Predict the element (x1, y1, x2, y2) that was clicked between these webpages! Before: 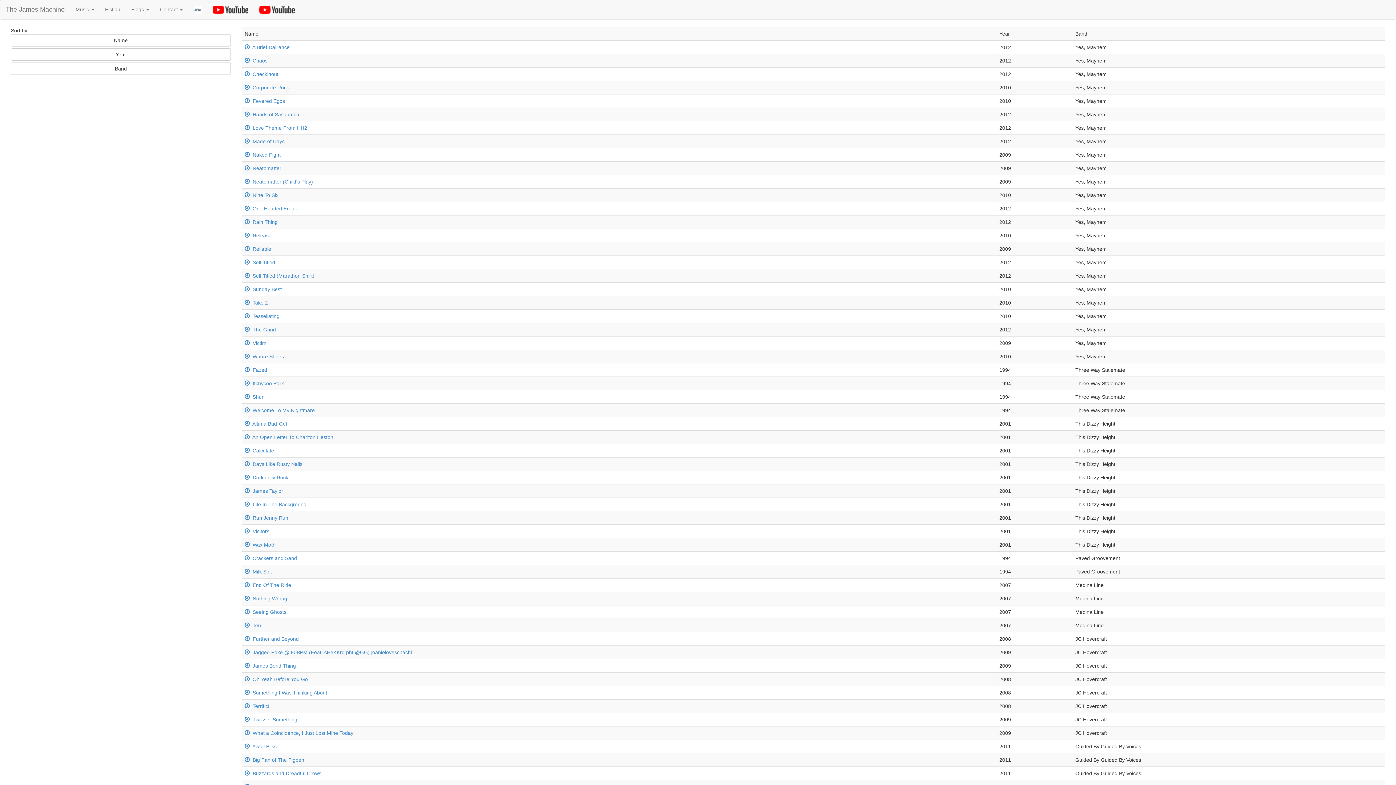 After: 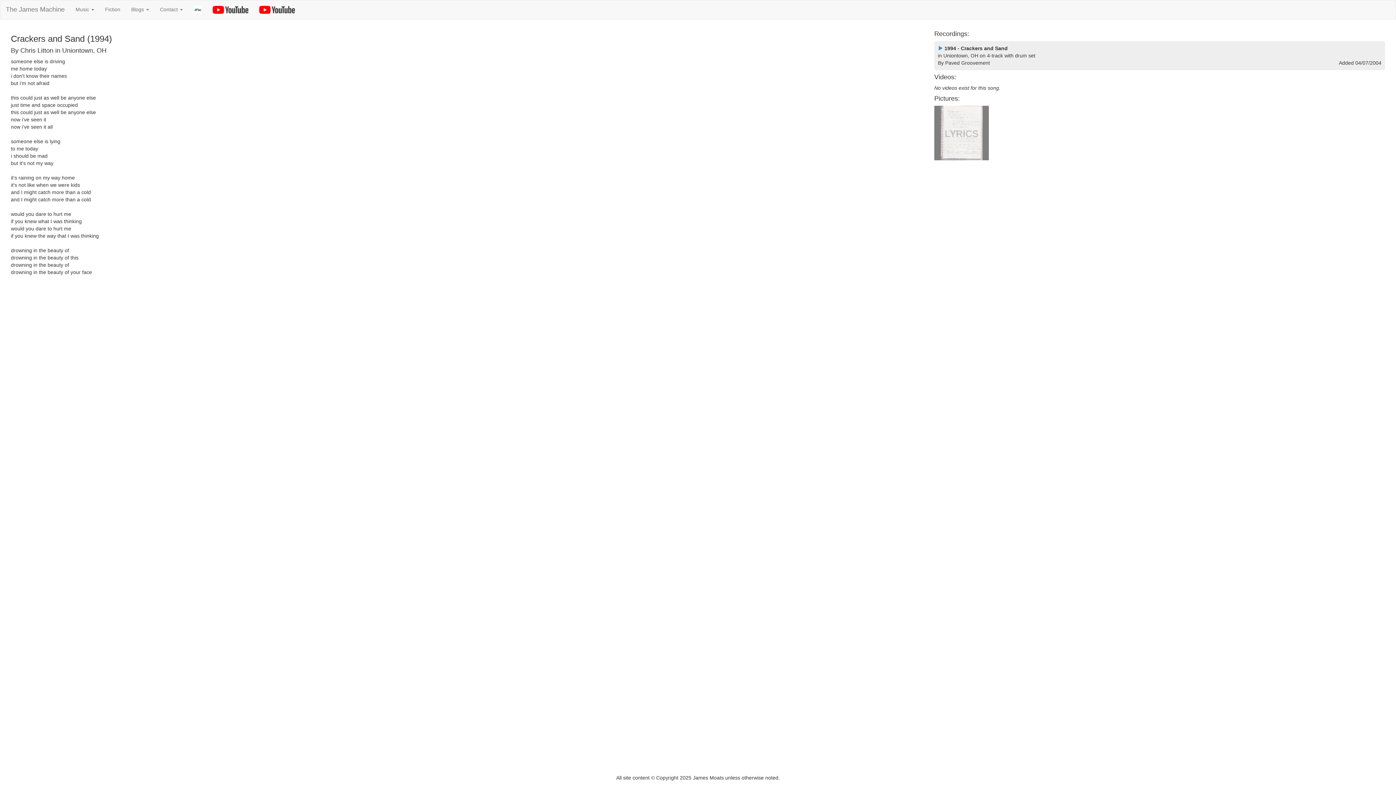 Action: bbox: (252, 555, 297, 561) label: Crackers and Sand